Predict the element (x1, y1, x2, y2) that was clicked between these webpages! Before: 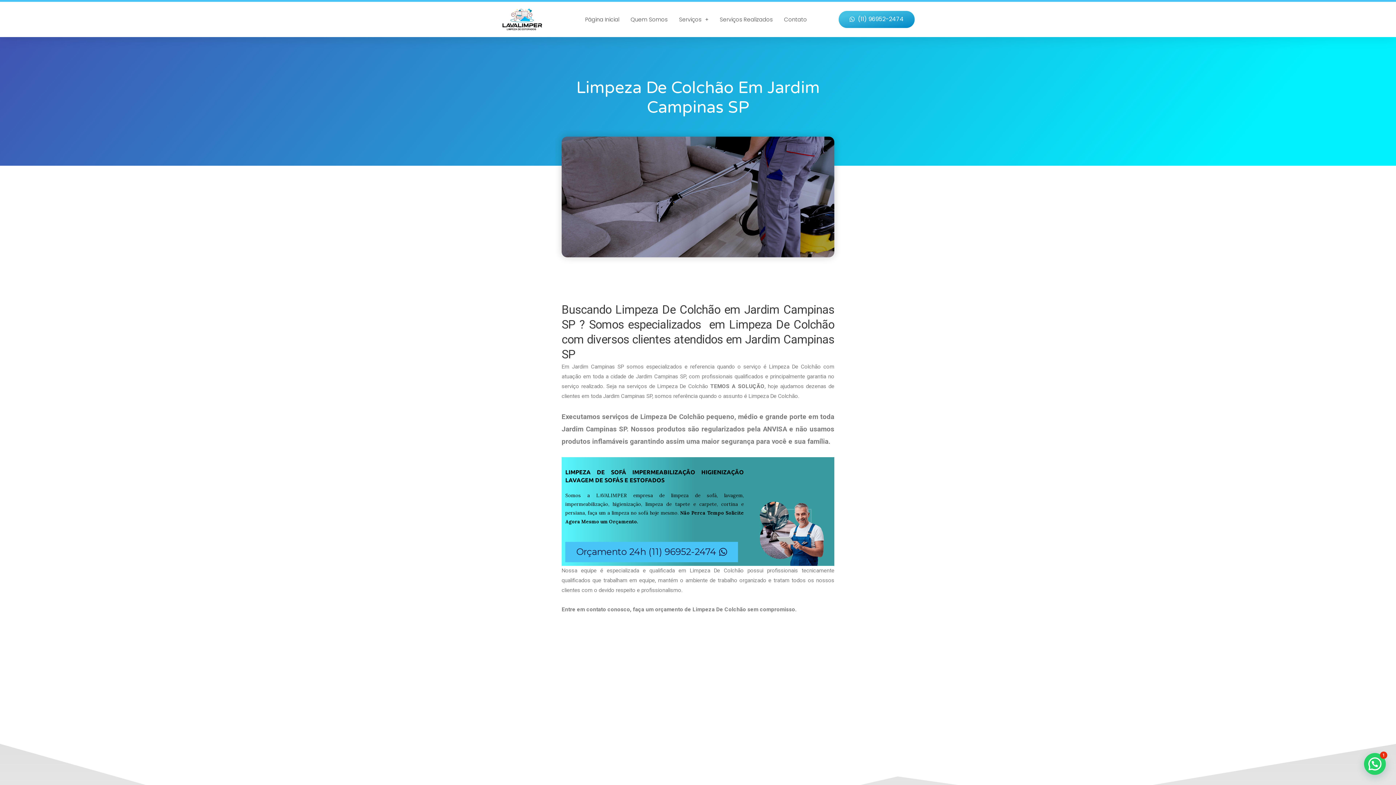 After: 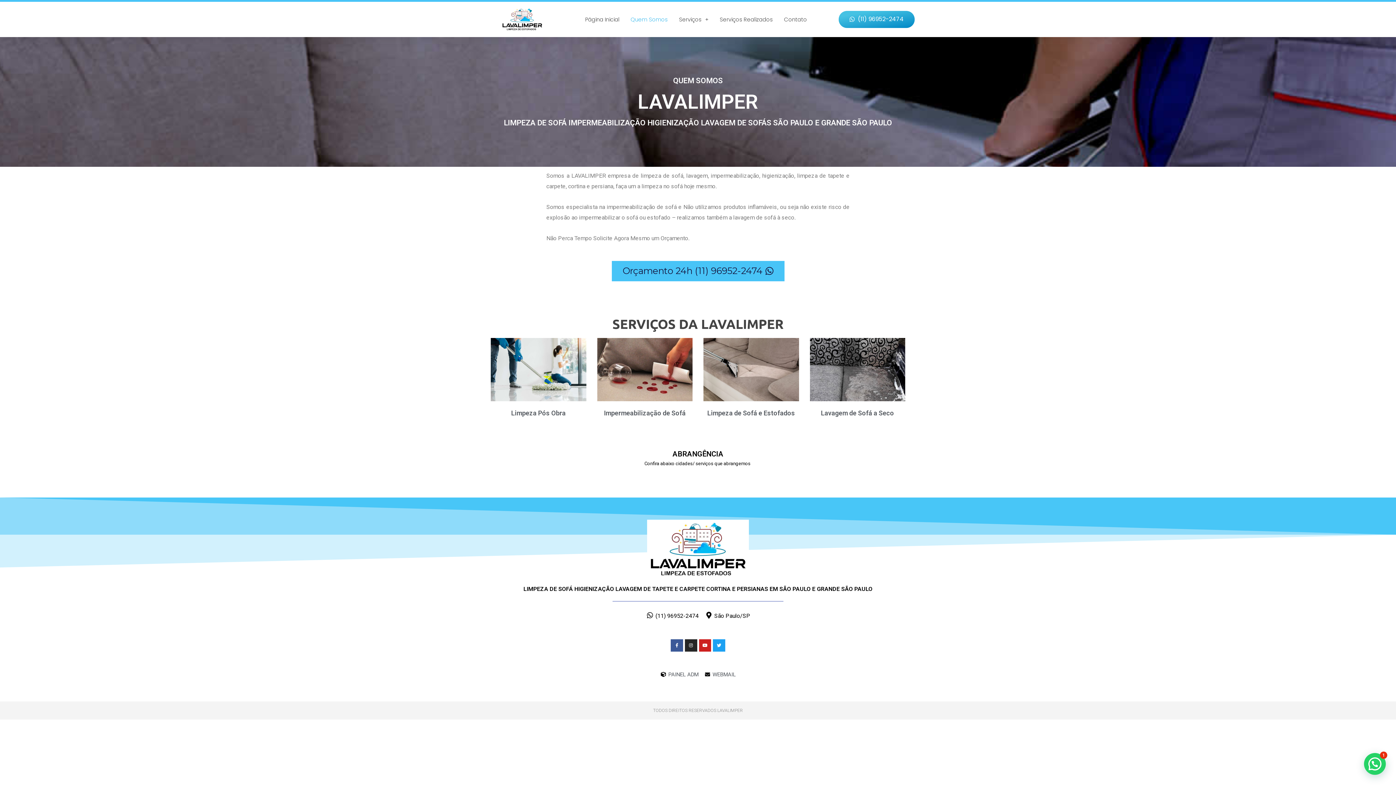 Action: bbox: (630, 11, 667, 27) label: Quem Somos